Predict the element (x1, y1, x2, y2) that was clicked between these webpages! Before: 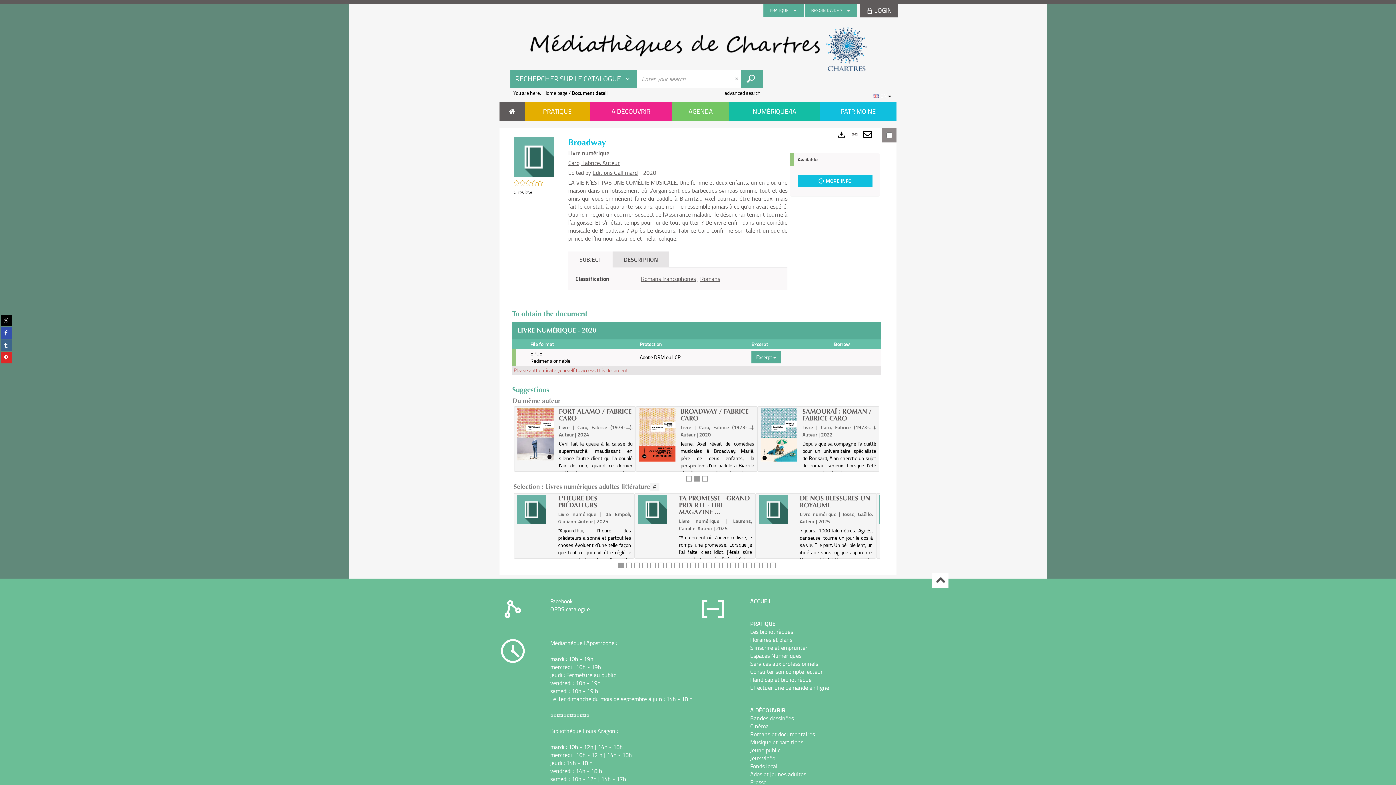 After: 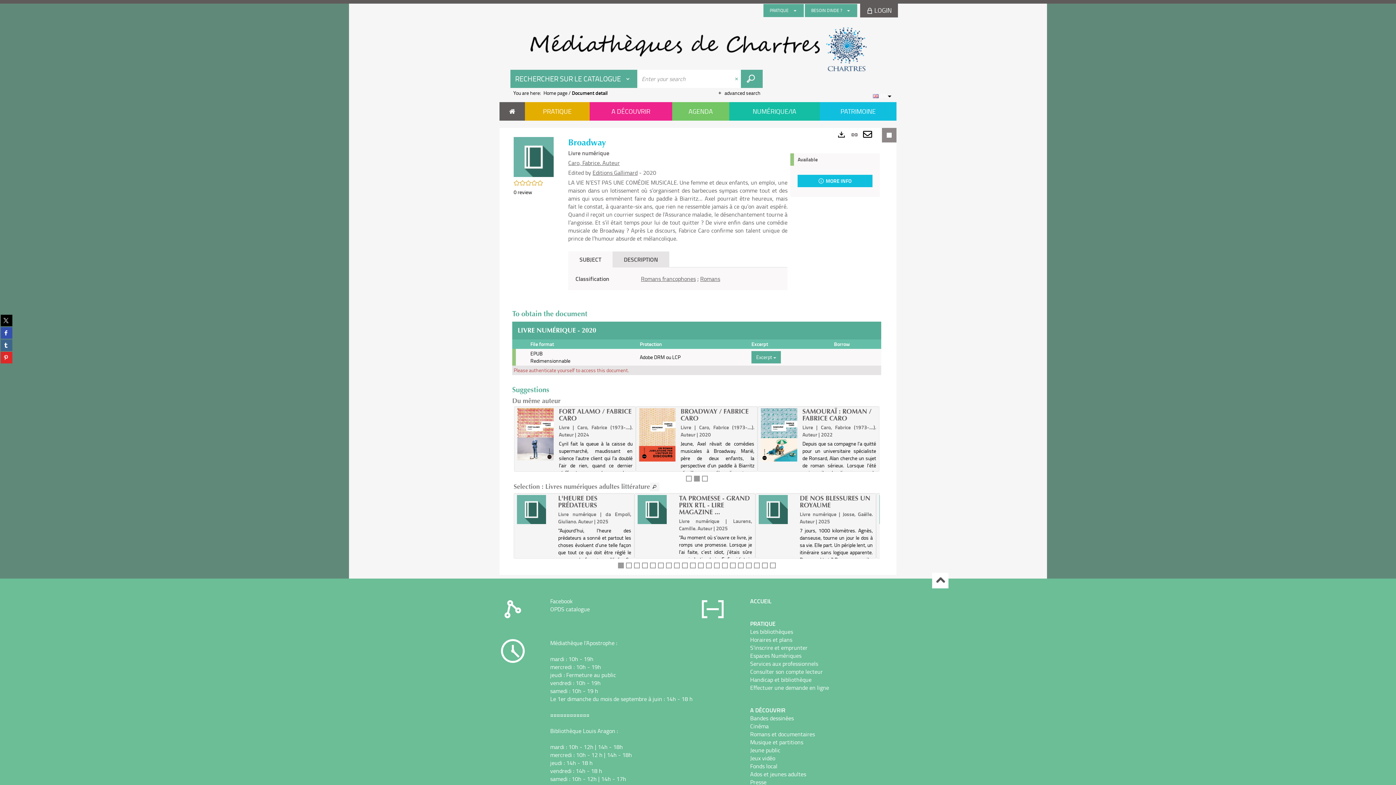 Action: label: Clear the search field bbox: (733, 69, 741, 88)